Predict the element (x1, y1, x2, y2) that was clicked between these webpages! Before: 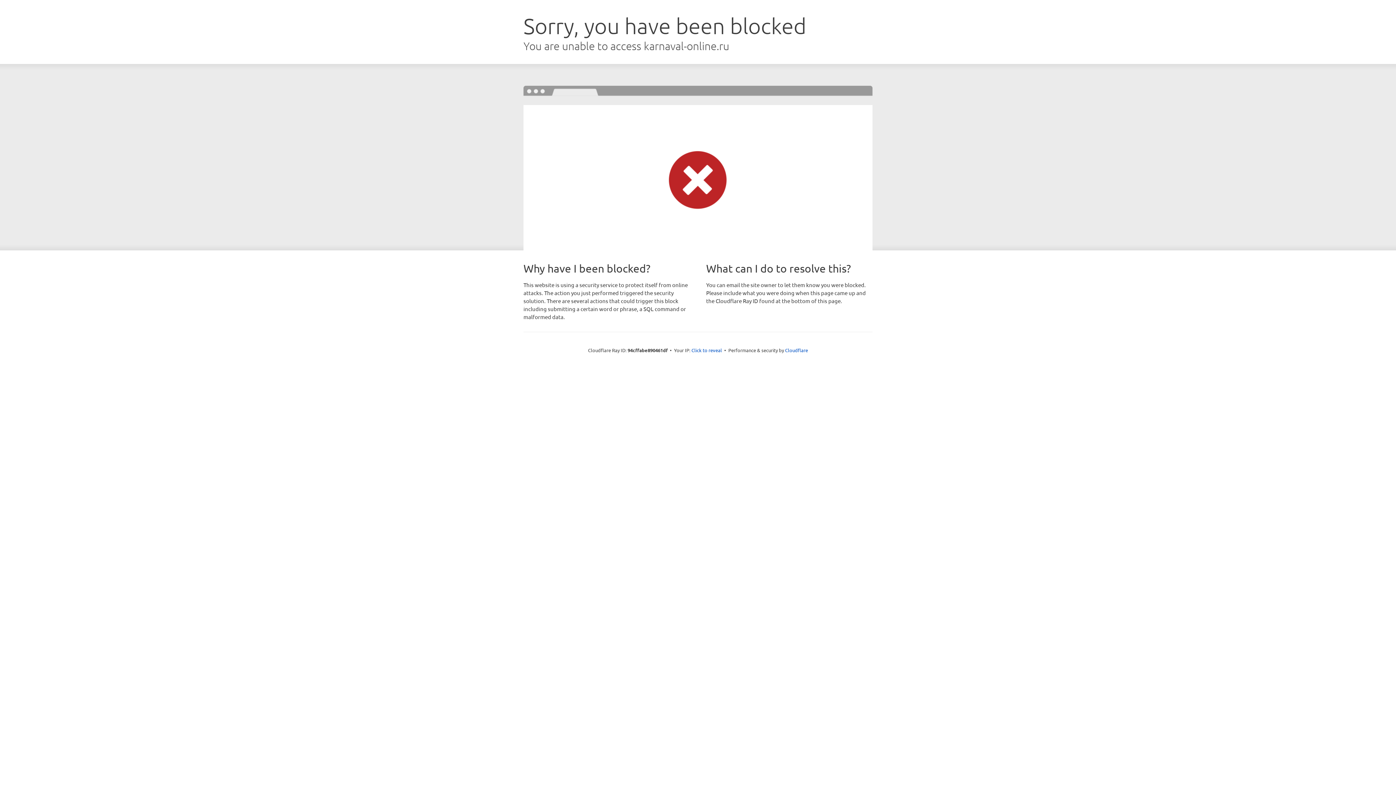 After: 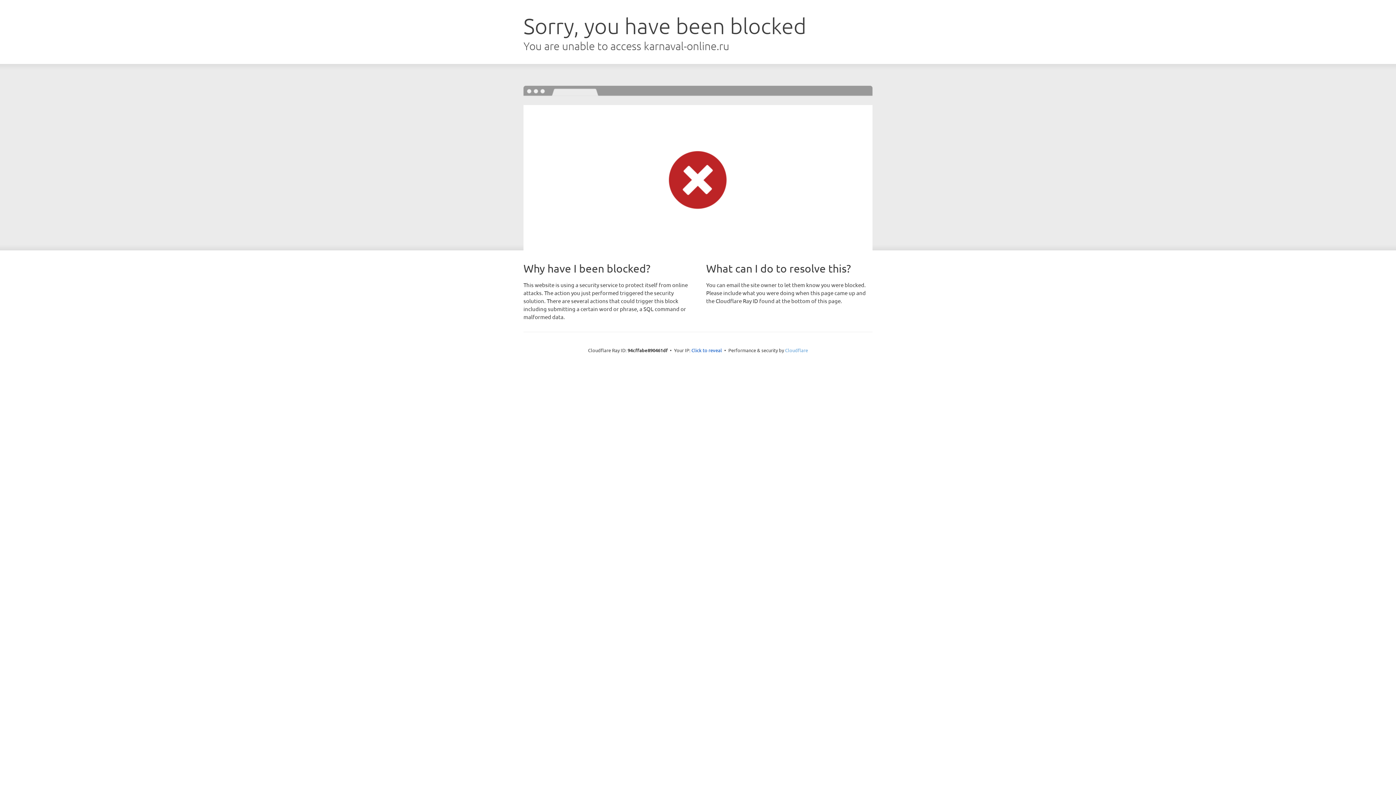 Action: label: Cloudflare bbox: (785, 347, 808, 353)